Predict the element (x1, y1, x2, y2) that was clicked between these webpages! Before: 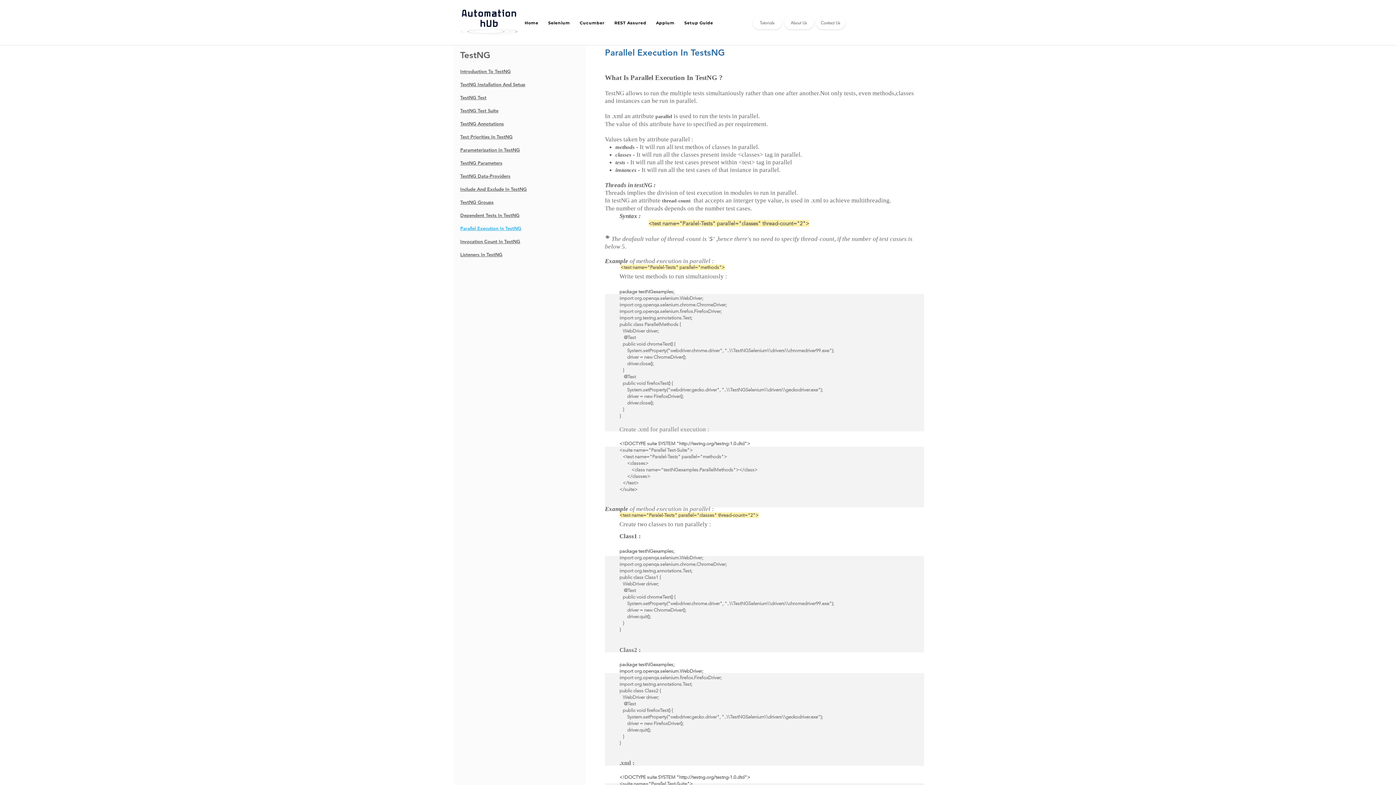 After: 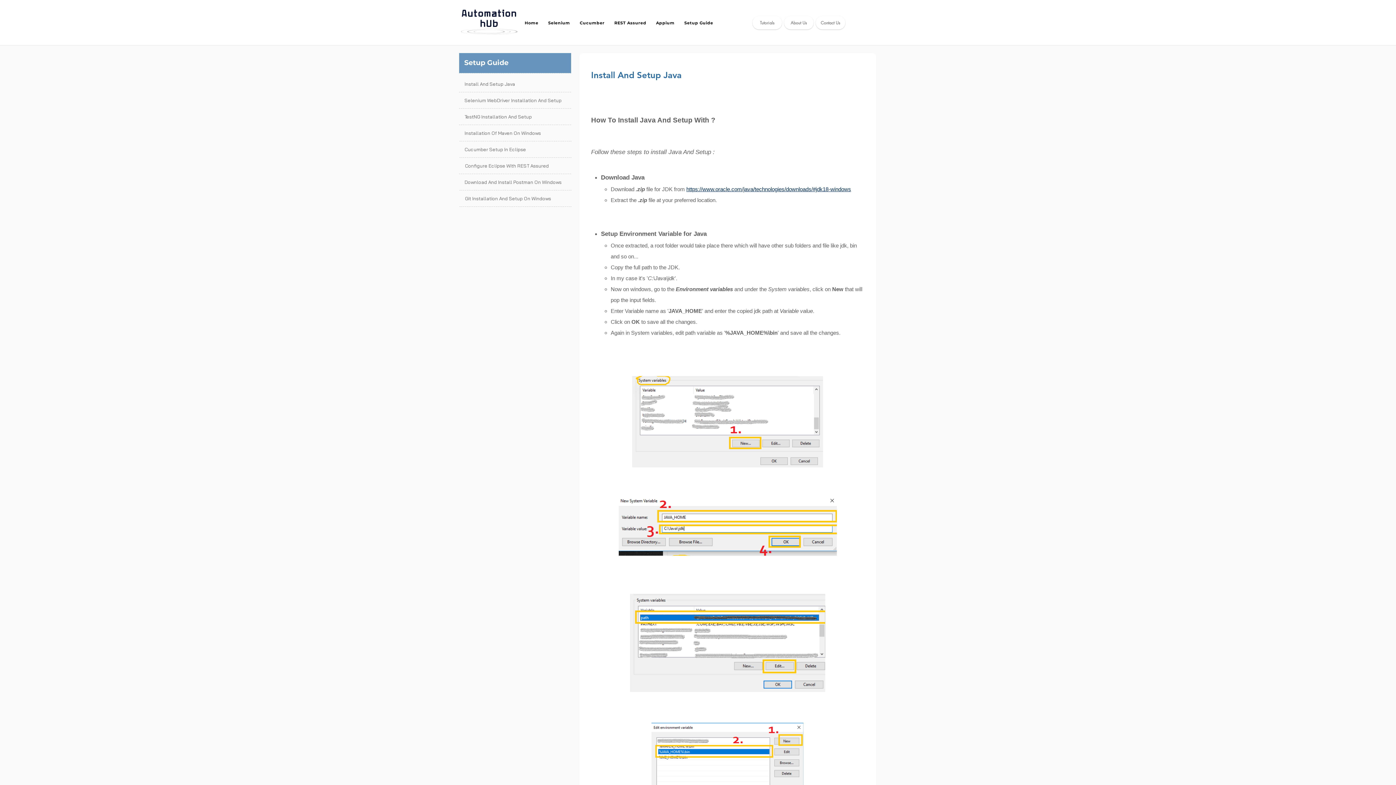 Action: label: Setup Guide bbox: (679, 17, 718, 29)